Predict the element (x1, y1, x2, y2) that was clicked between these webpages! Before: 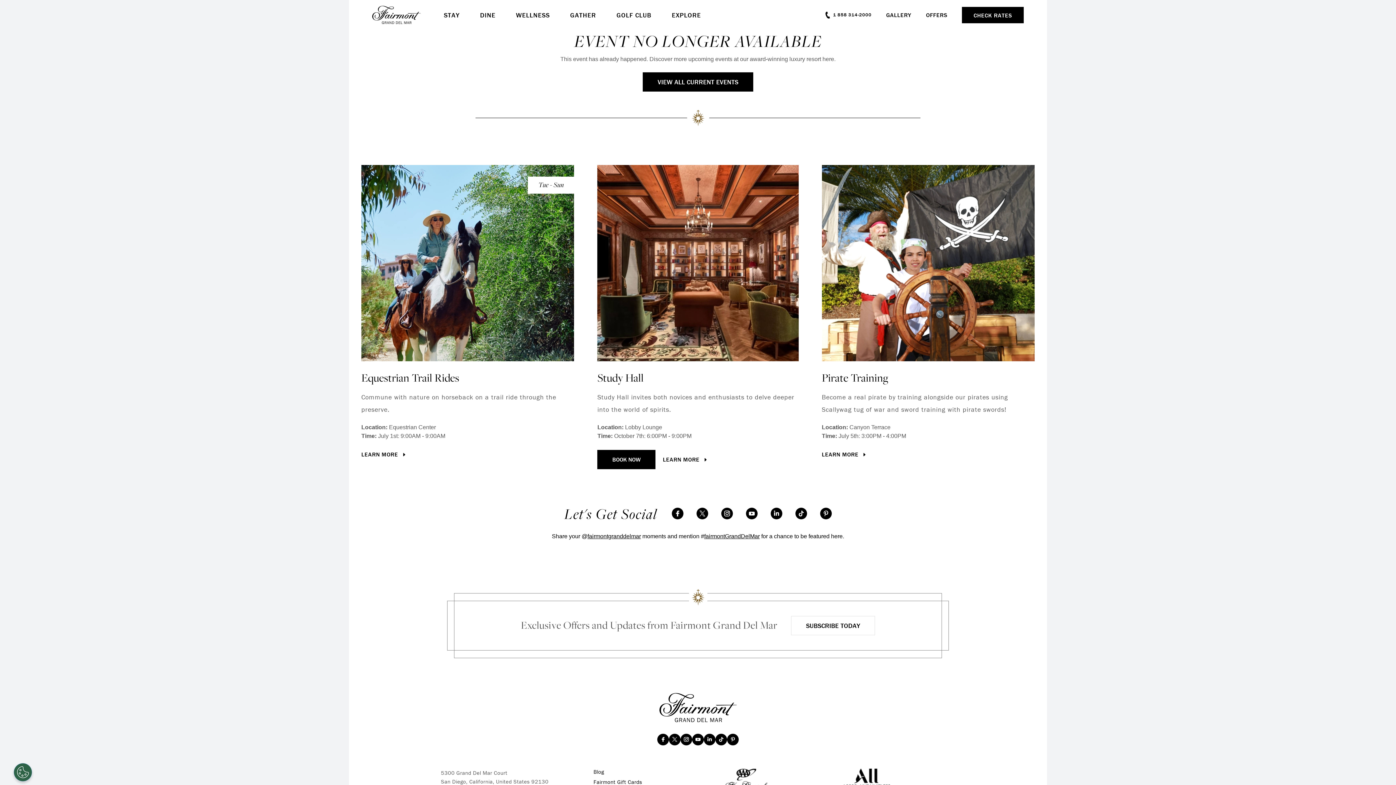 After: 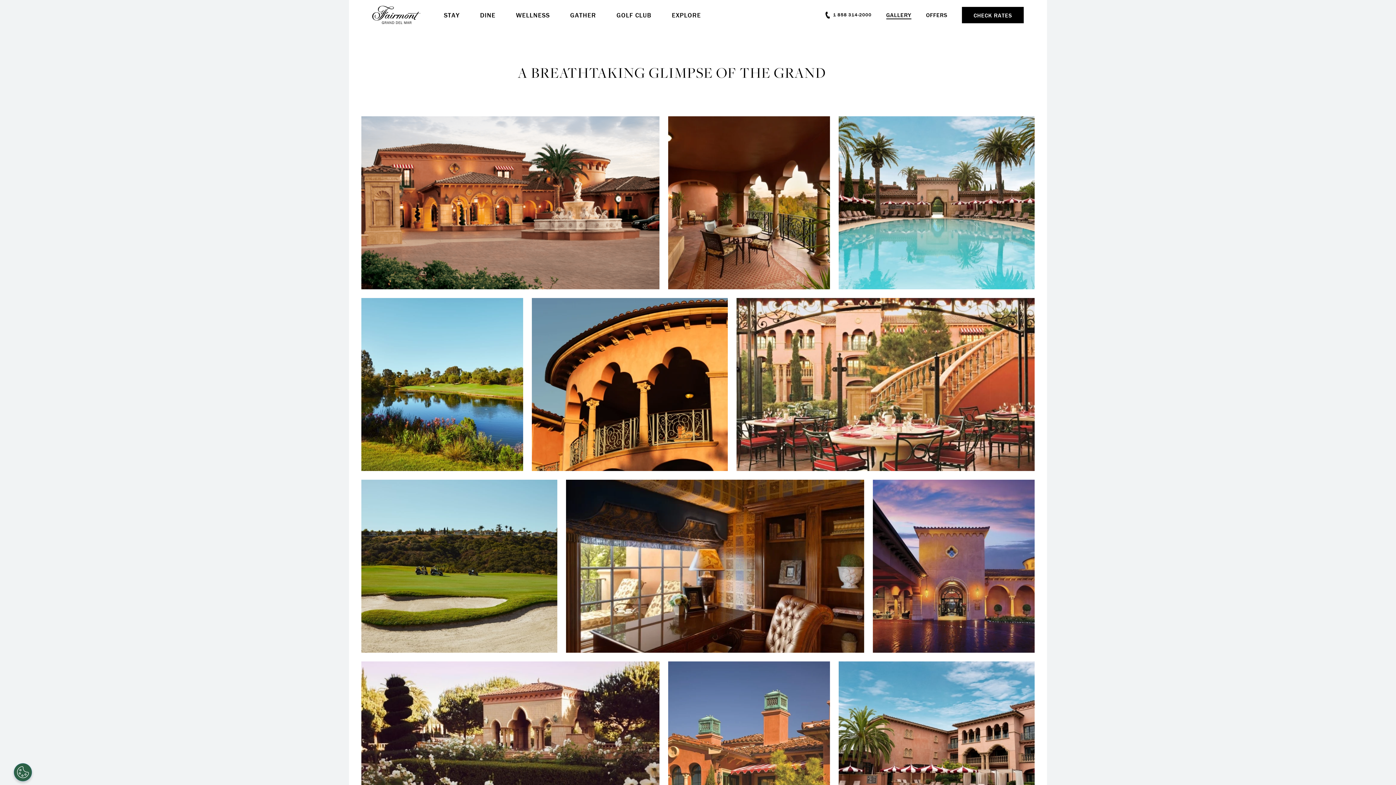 Action: bbox: (886, 11, 911, 19) label: GALLERY